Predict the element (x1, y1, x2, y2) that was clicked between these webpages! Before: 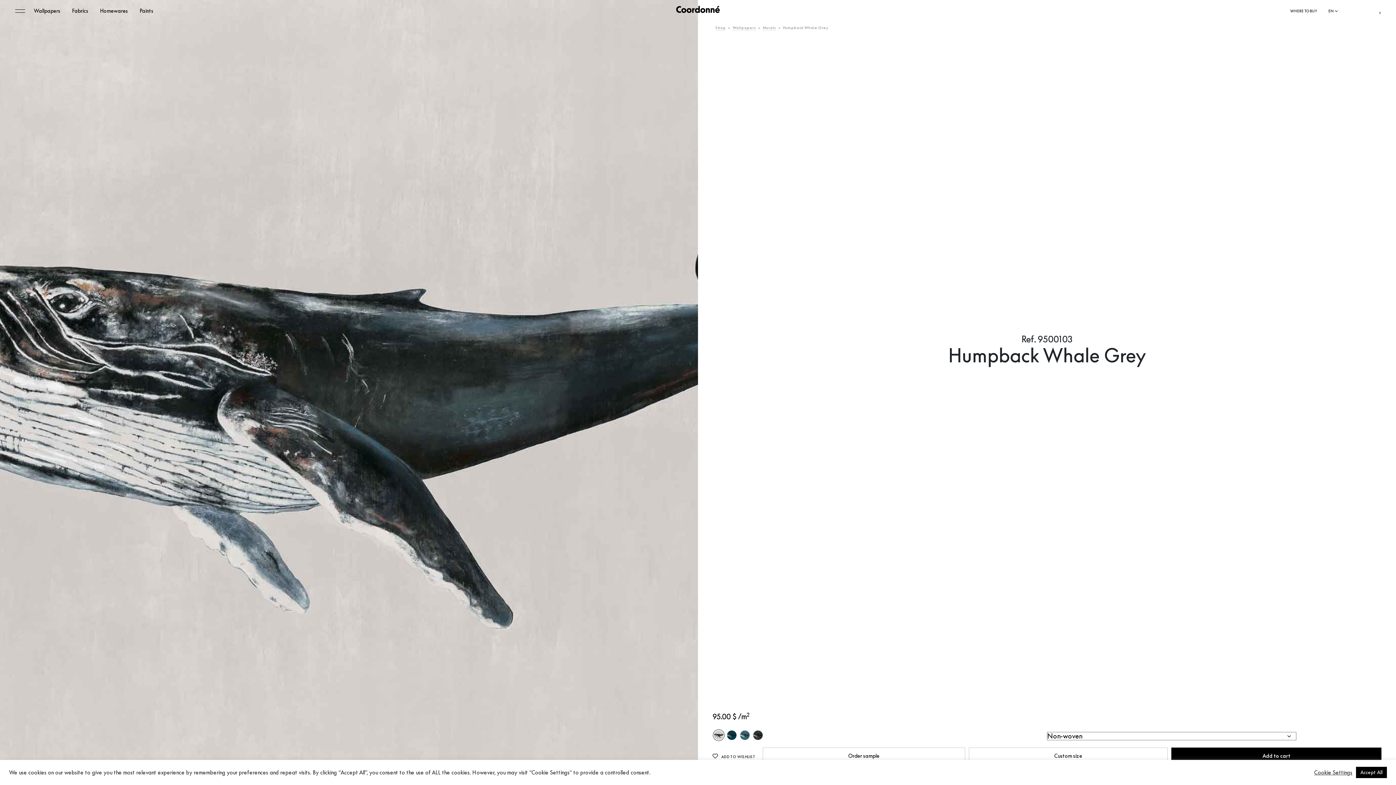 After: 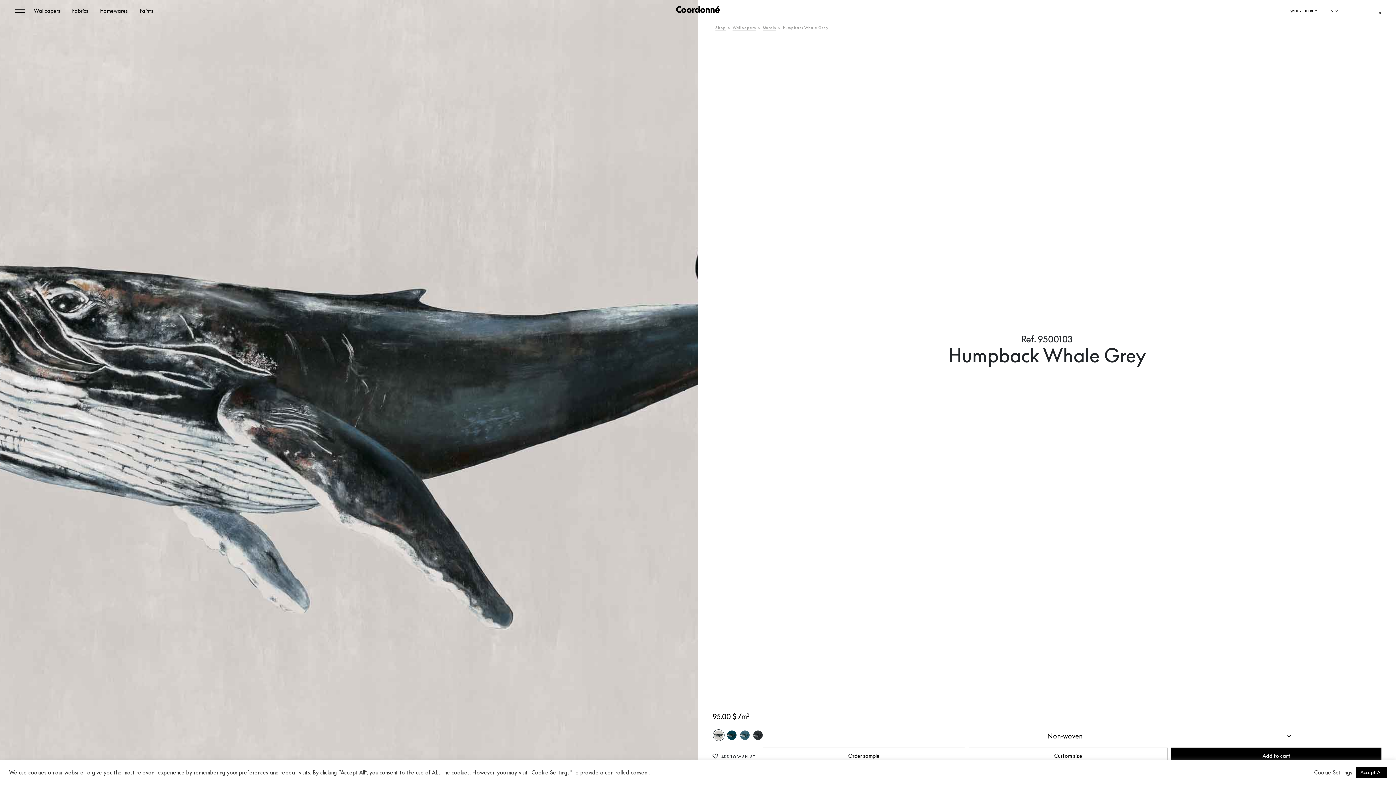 Action: label: Open Mobile Nav bbox: (15, 5, 25, 16)